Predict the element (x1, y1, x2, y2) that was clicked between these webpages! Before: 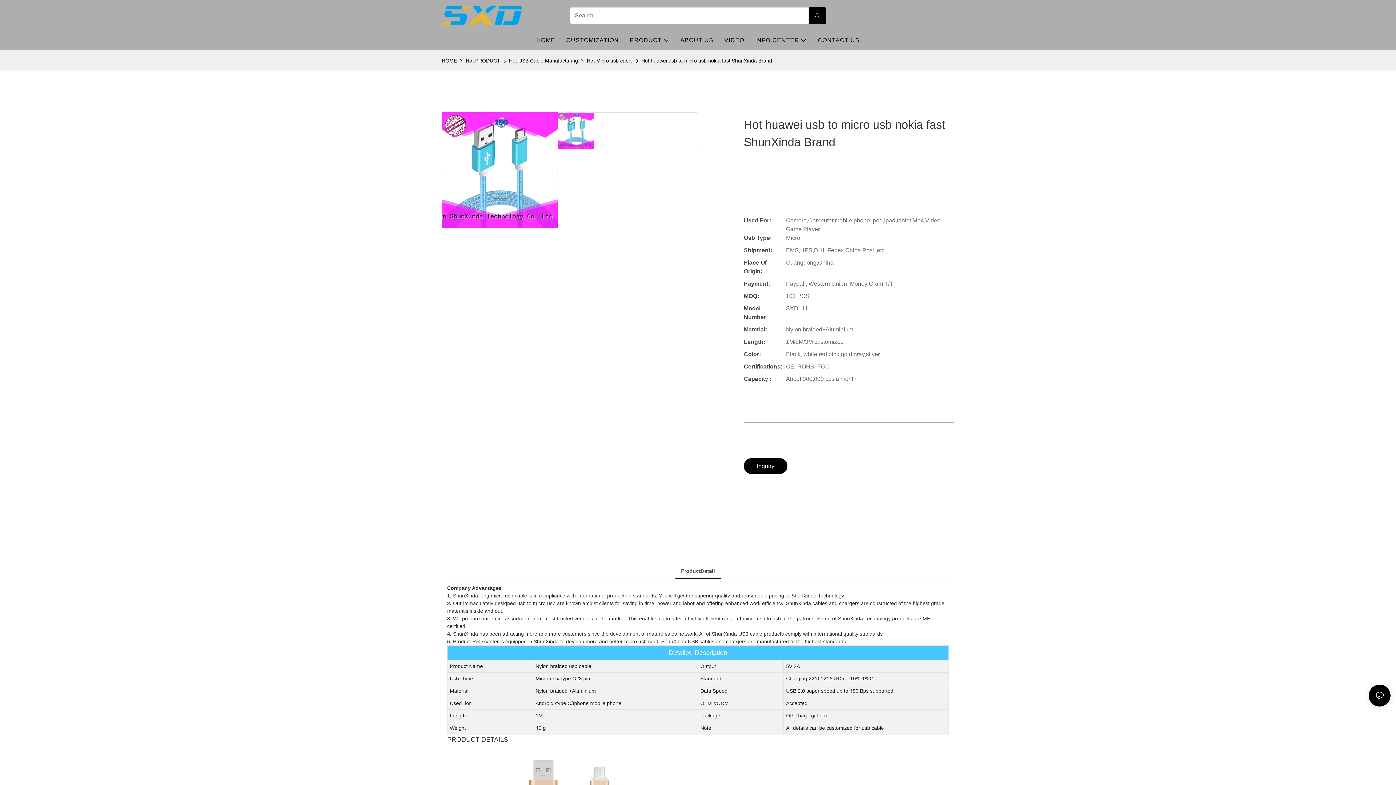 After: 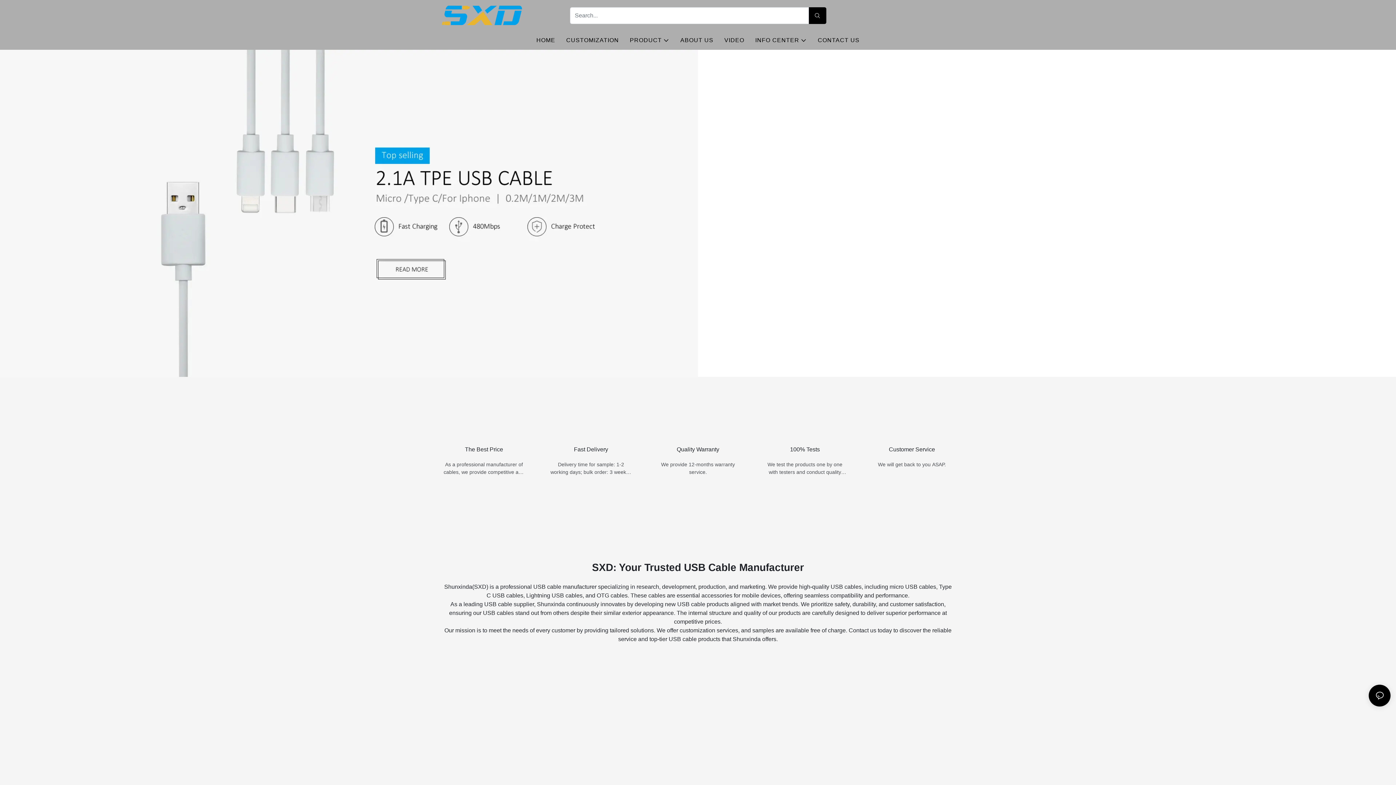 Action: bbox: (441, 3, 522, 27)